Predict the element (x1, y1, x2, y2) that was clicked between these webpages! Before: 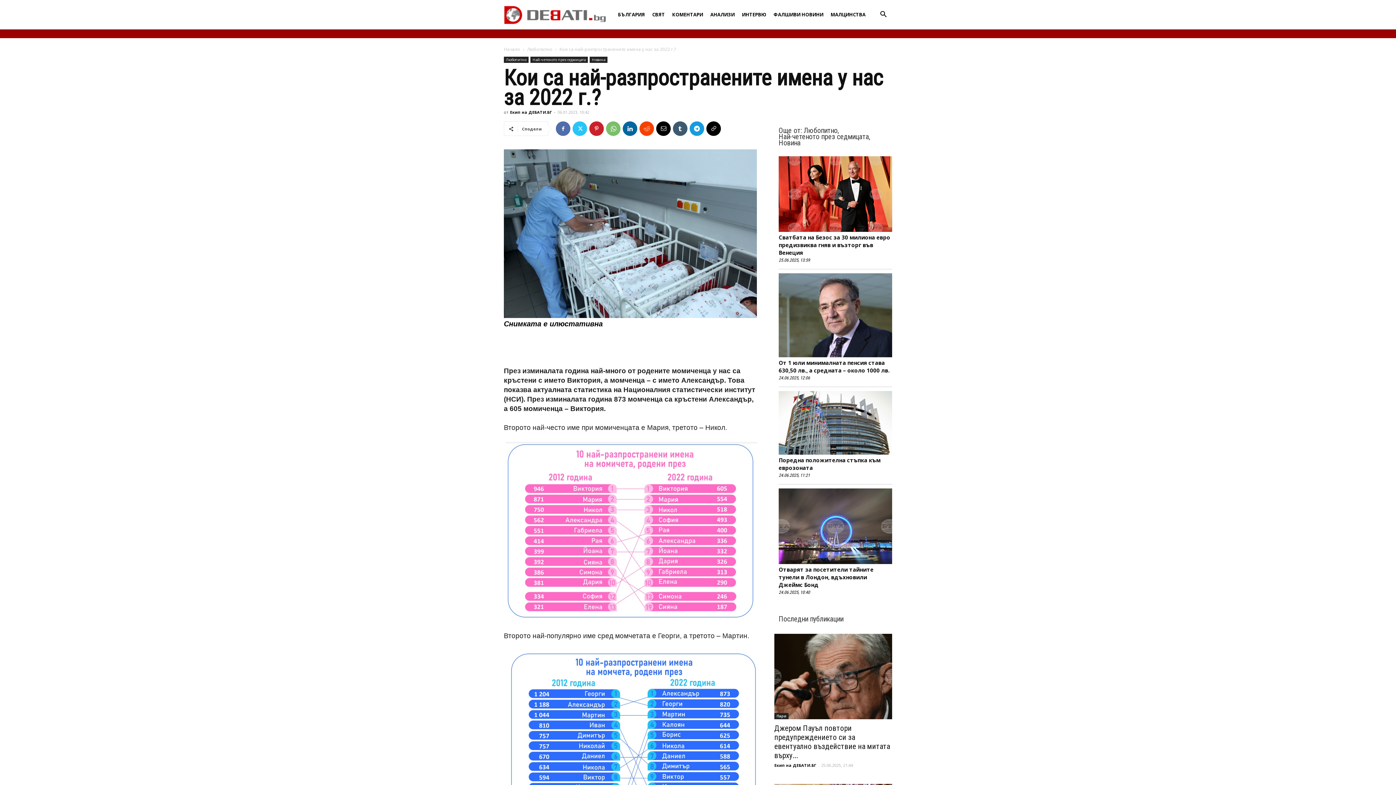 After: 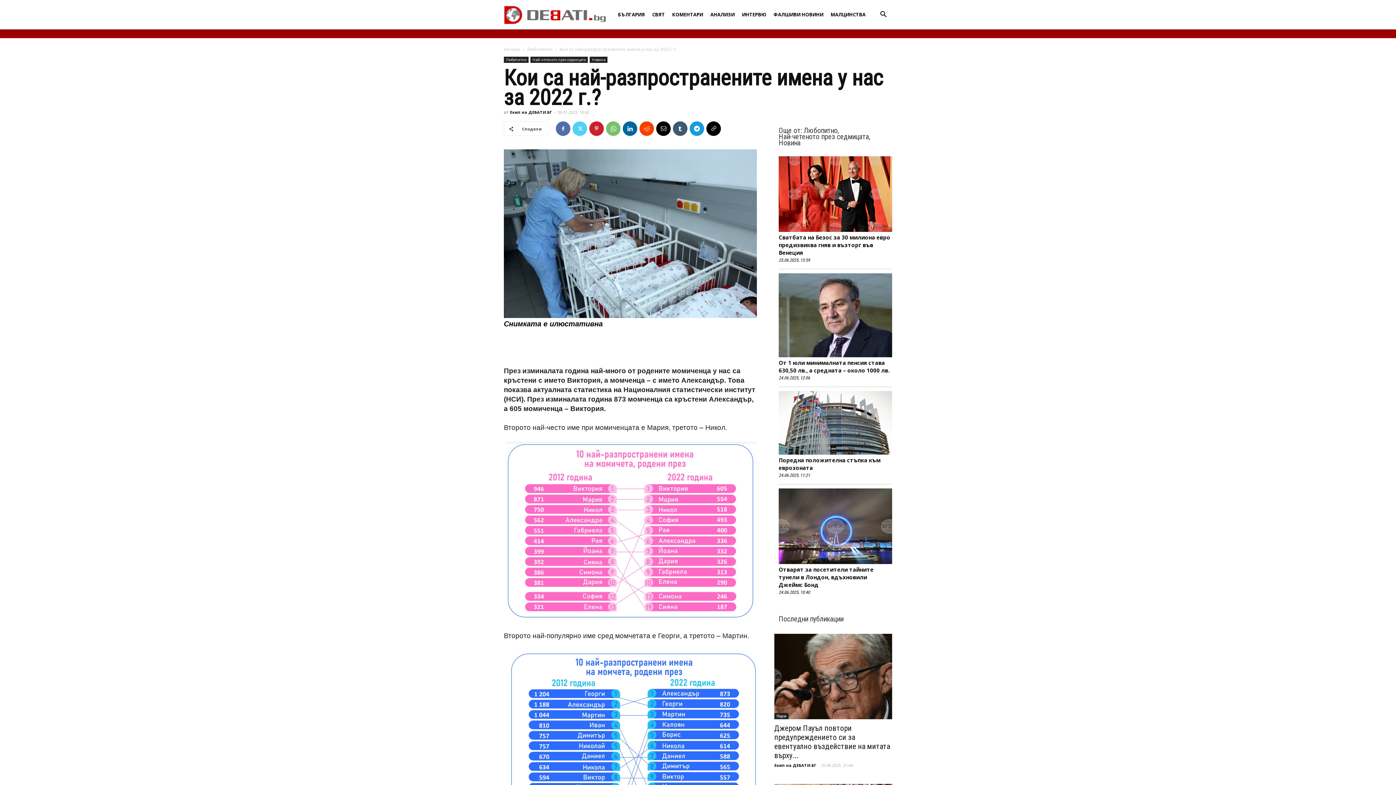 Action: bbox: (572, 121, 587, 136)